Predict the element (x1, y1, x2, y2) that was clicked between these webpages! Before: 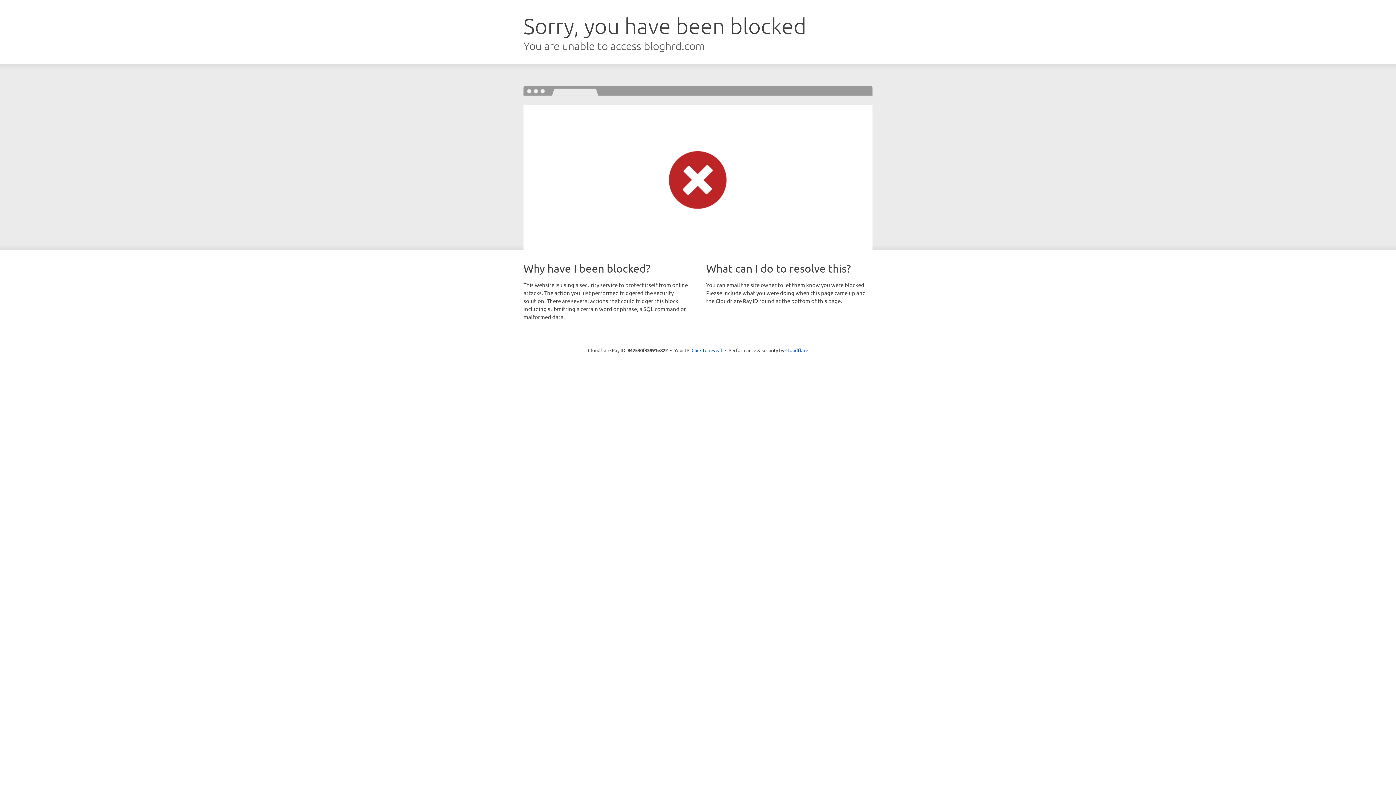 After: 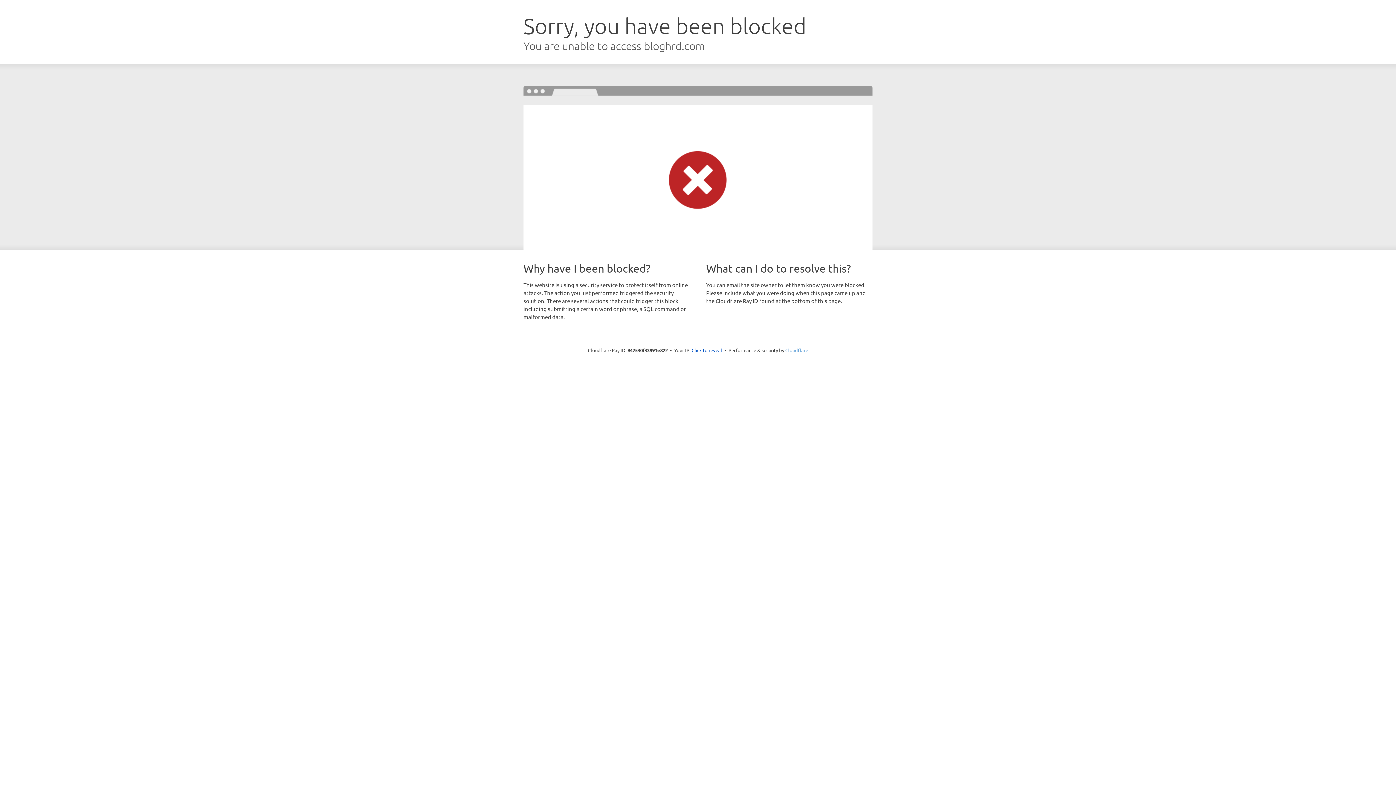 Action: label: Cloudflare bbox: (785, 347, 808, 353)